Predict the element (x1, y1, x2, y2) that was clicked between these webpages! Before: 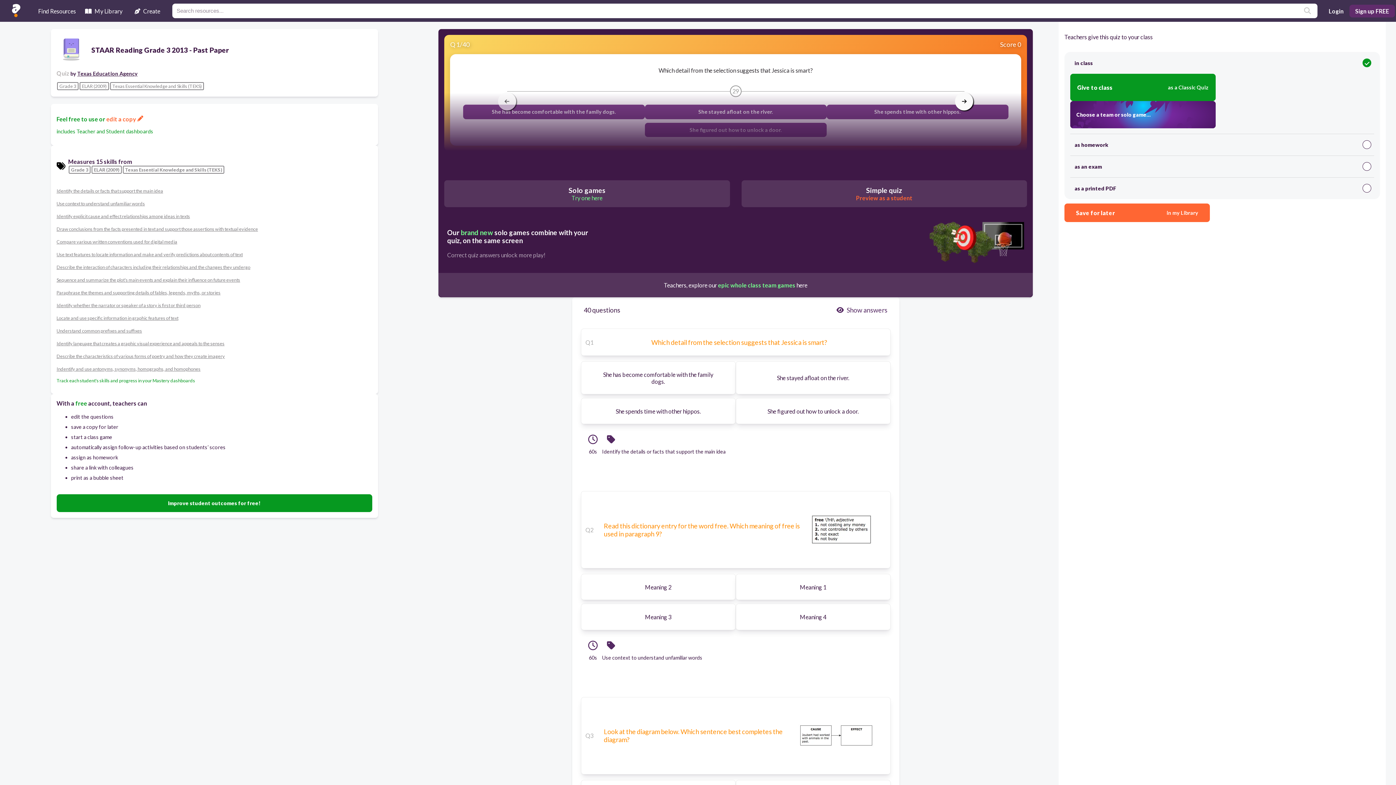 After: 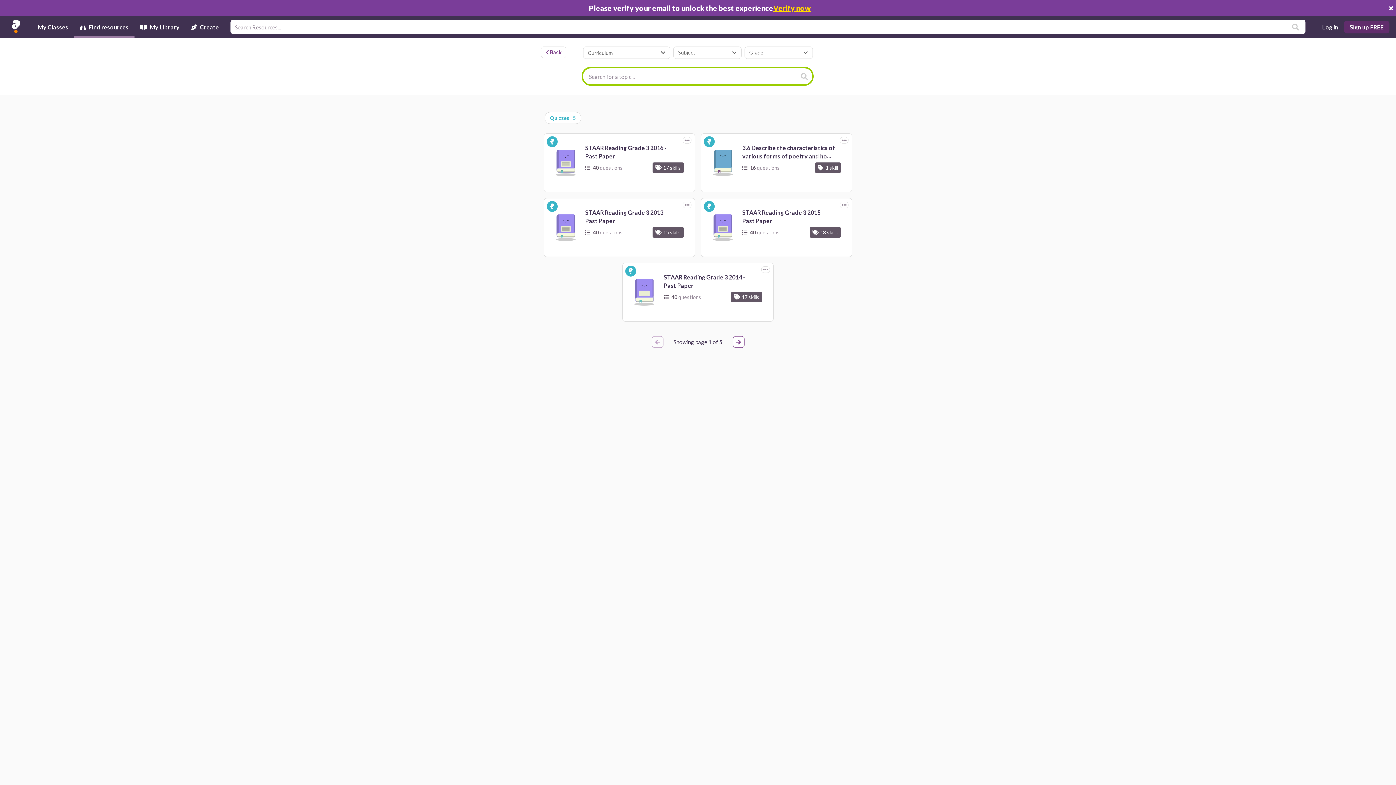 Action: label: Describe the characteristics of various forms of poetry and how they create imagery bbox: (56, 352, 224, 359)